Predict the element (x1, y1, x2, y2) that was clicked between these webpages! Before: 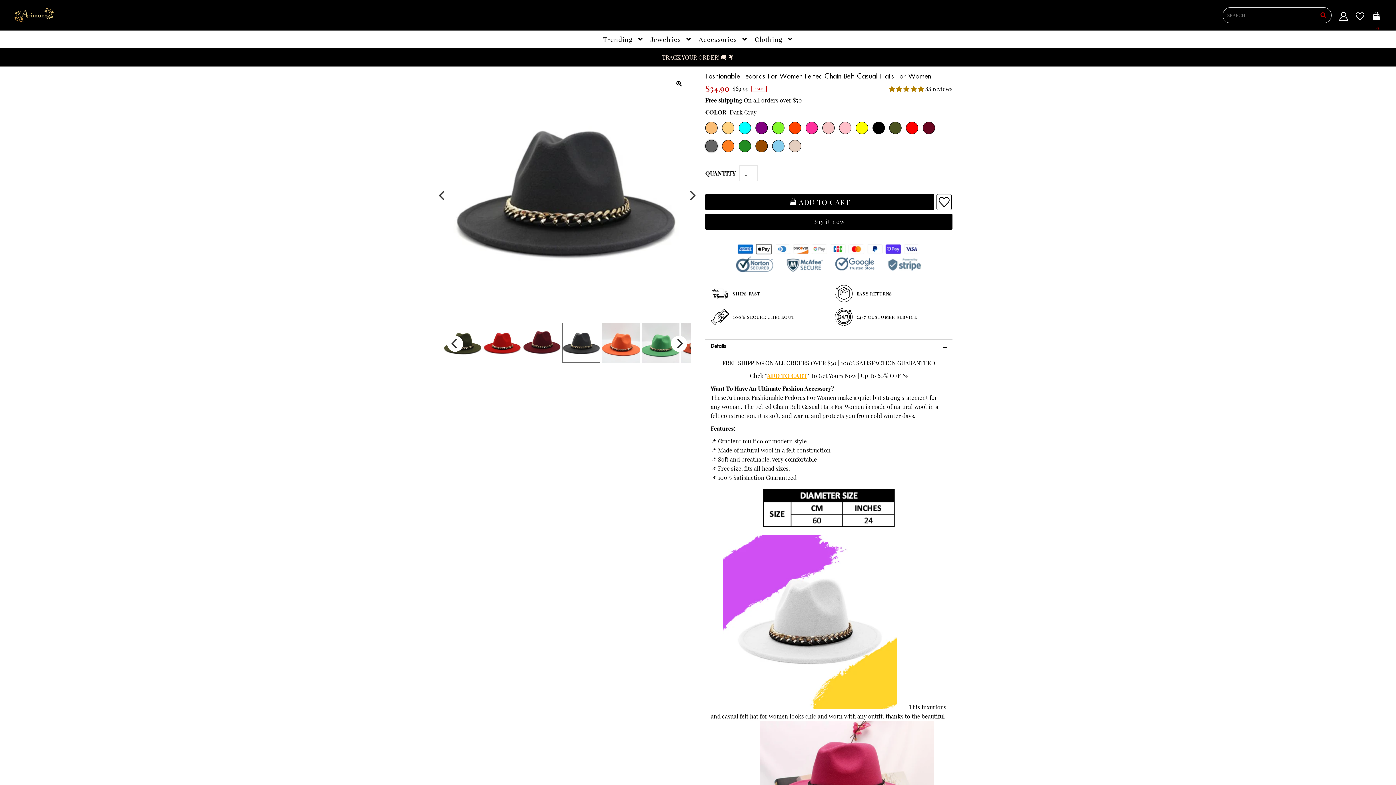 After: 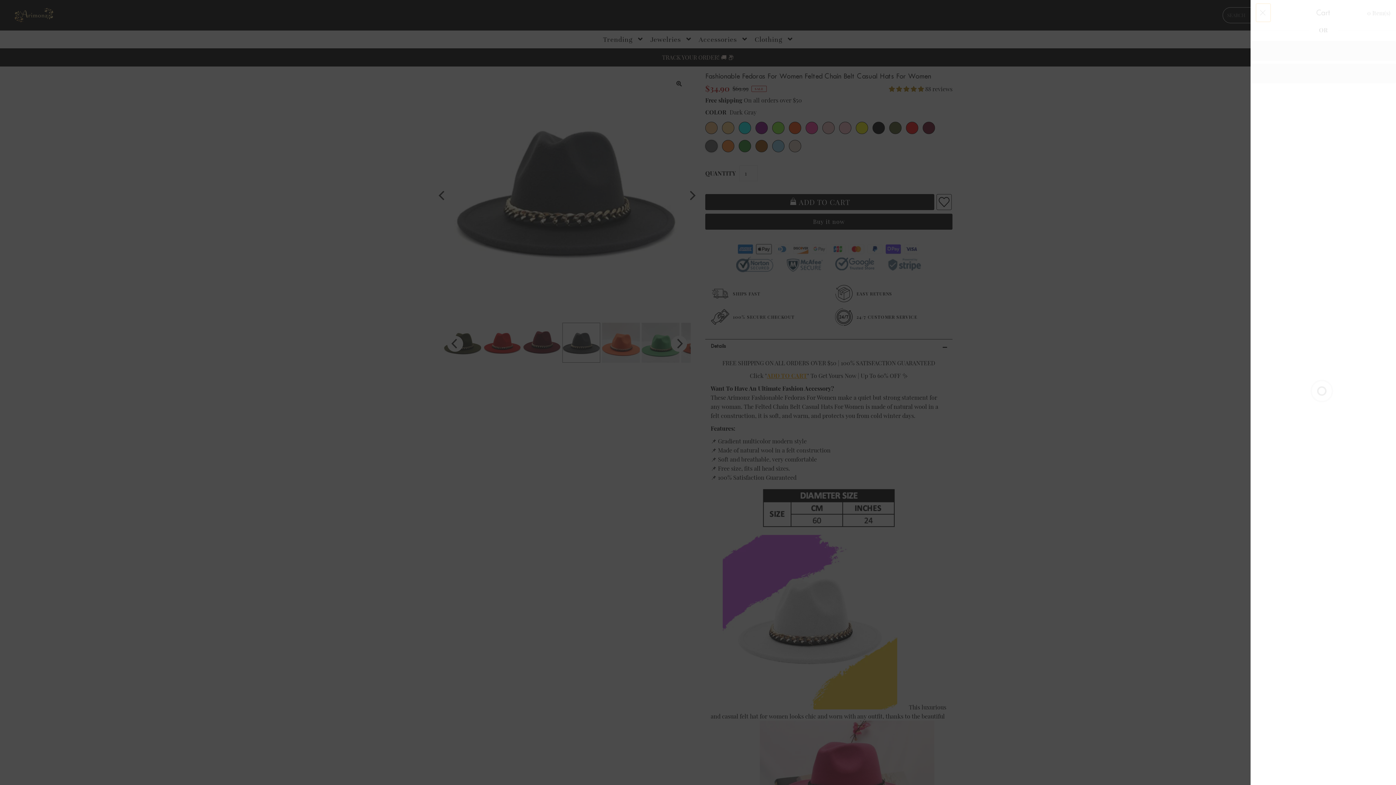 Action: bbox: (1372, 11, 1381, 23) label: Open Cart